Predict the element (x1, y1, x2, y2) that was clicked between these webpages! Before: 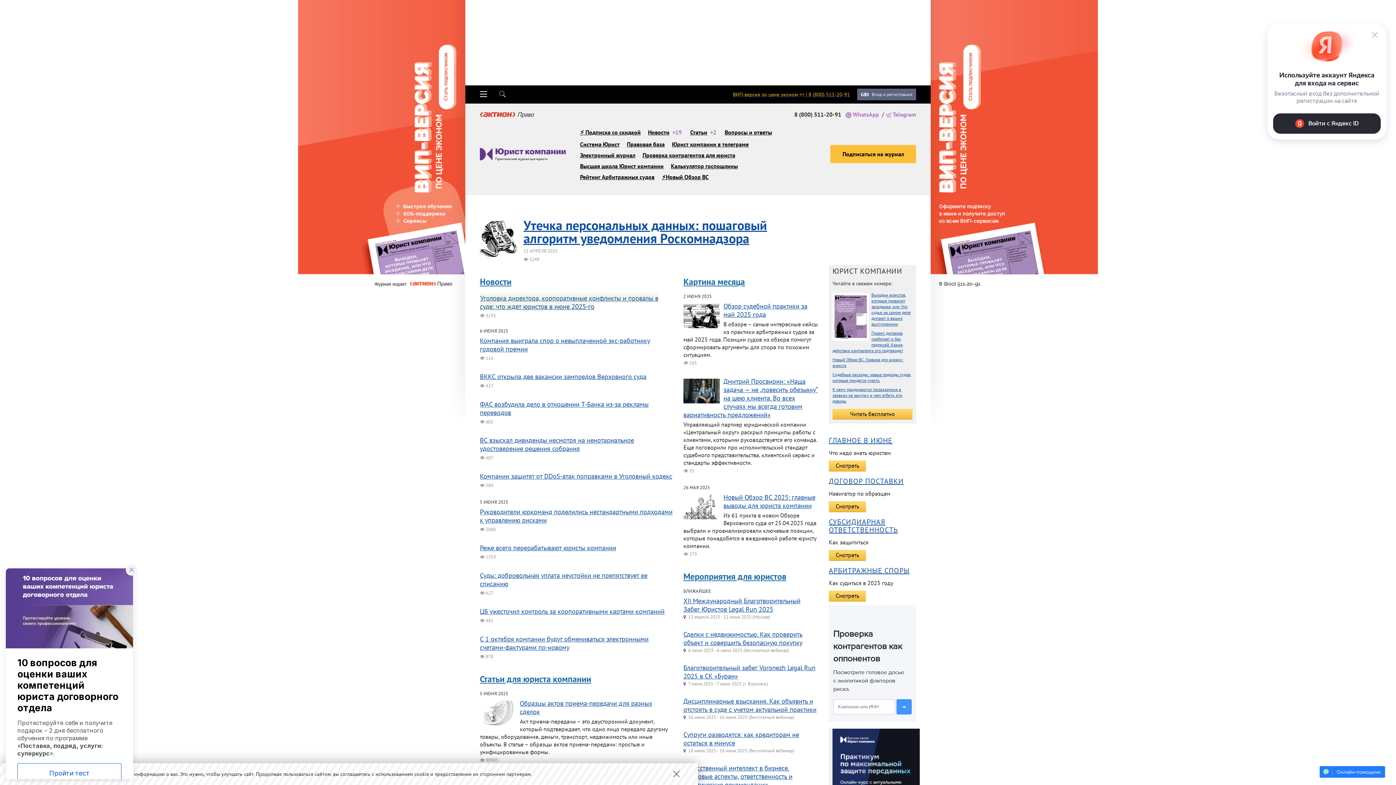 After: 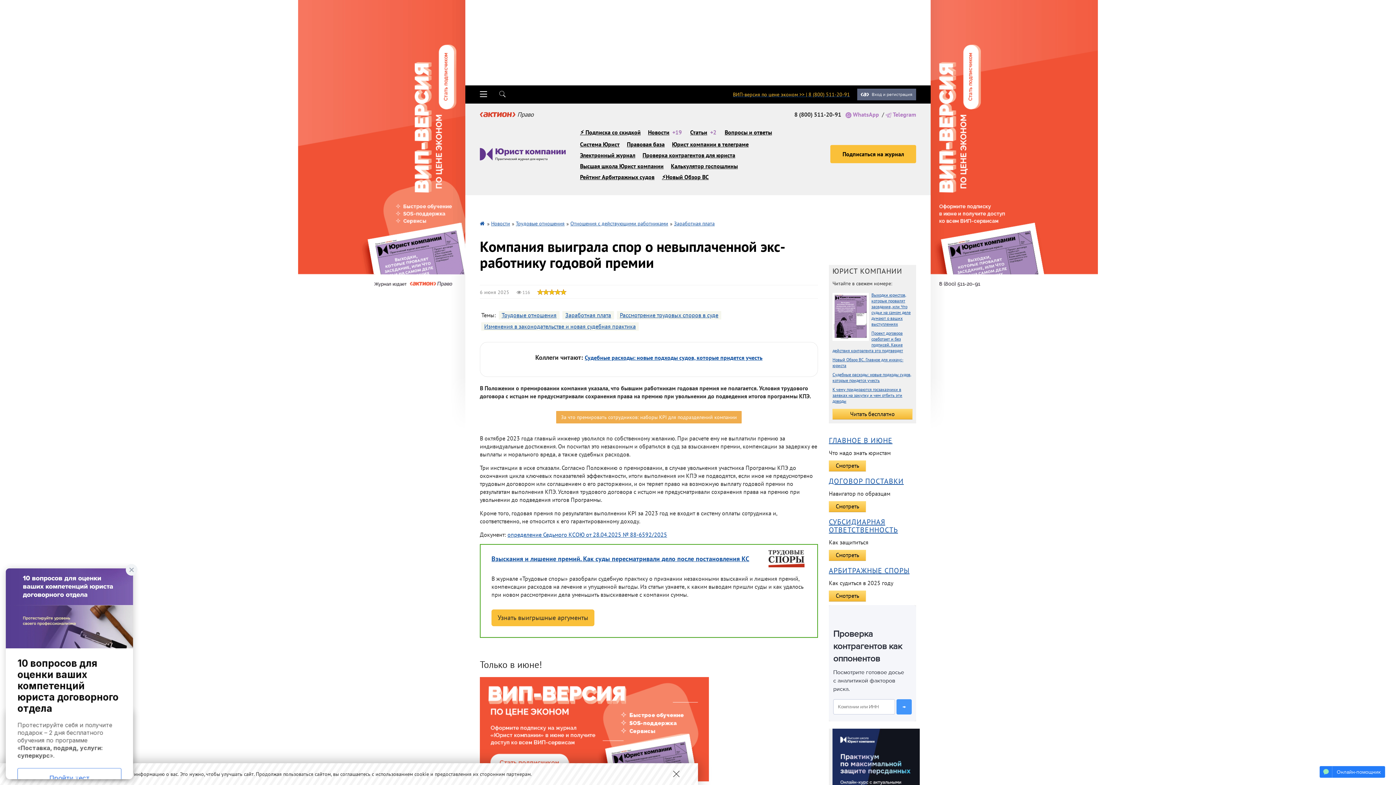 Action: label: Компания выиграла спор о невыплаченной экс-работнику годовой премии bbox: (480, 336, 650, 353)